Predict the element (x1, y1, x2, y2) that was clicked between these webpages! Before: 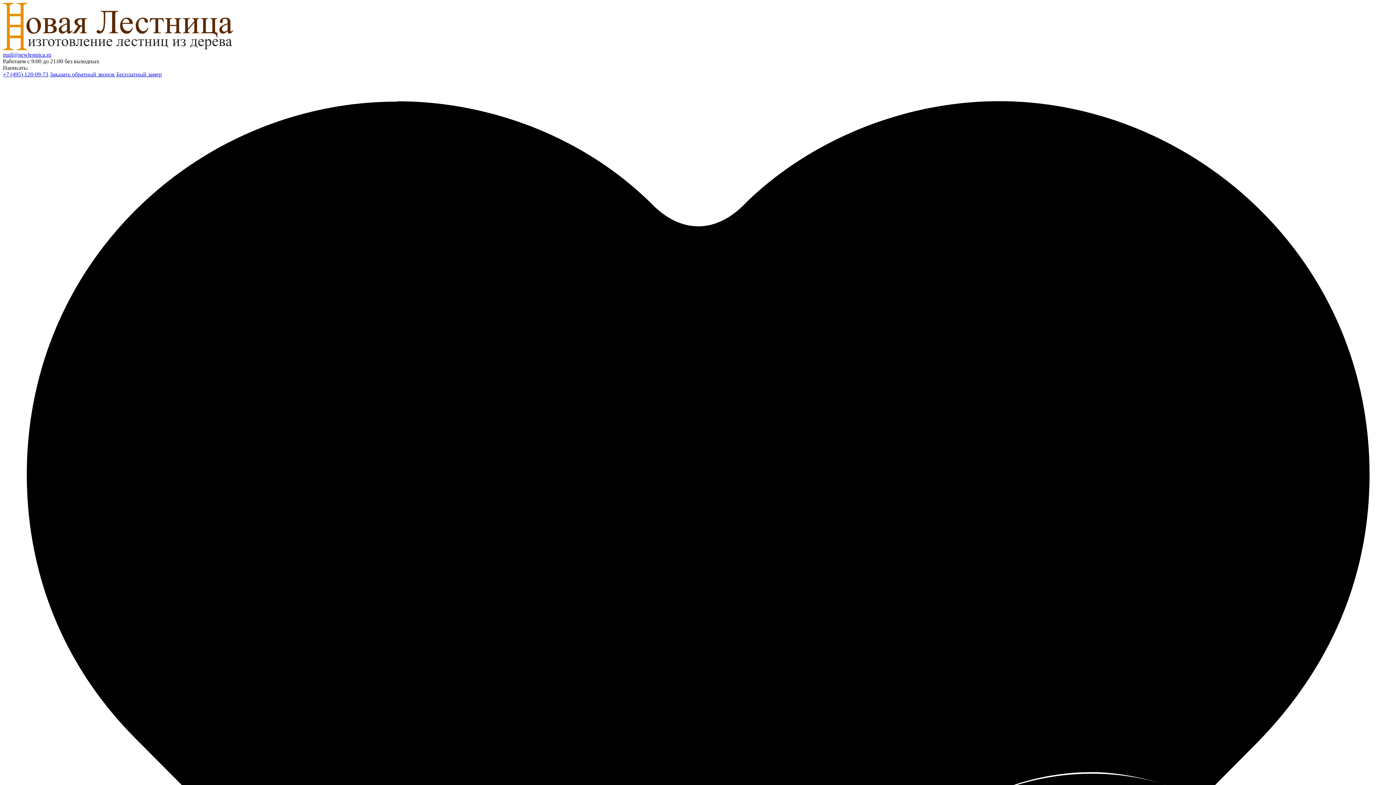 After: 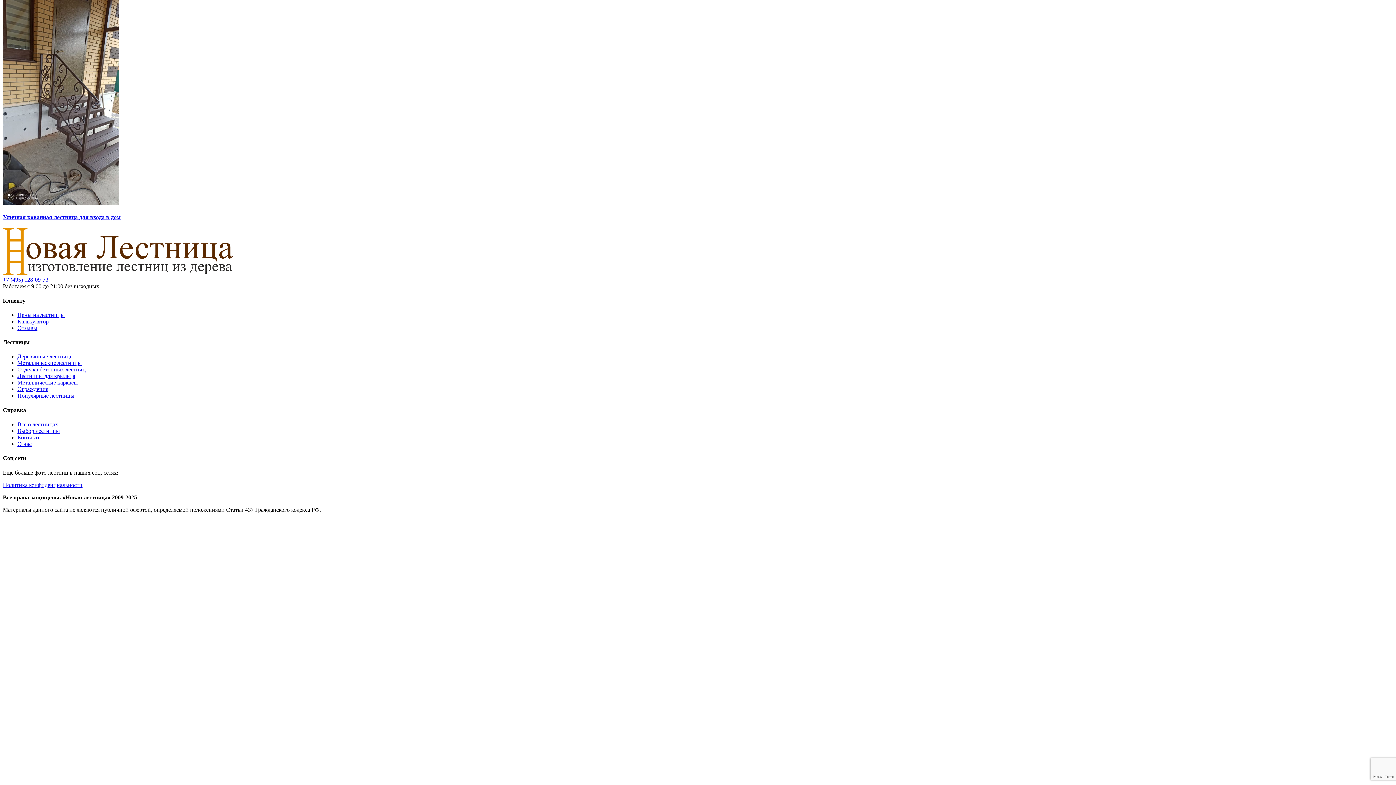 Action: bbox: (116, 71, 161, 77) label: Бесплатный замер